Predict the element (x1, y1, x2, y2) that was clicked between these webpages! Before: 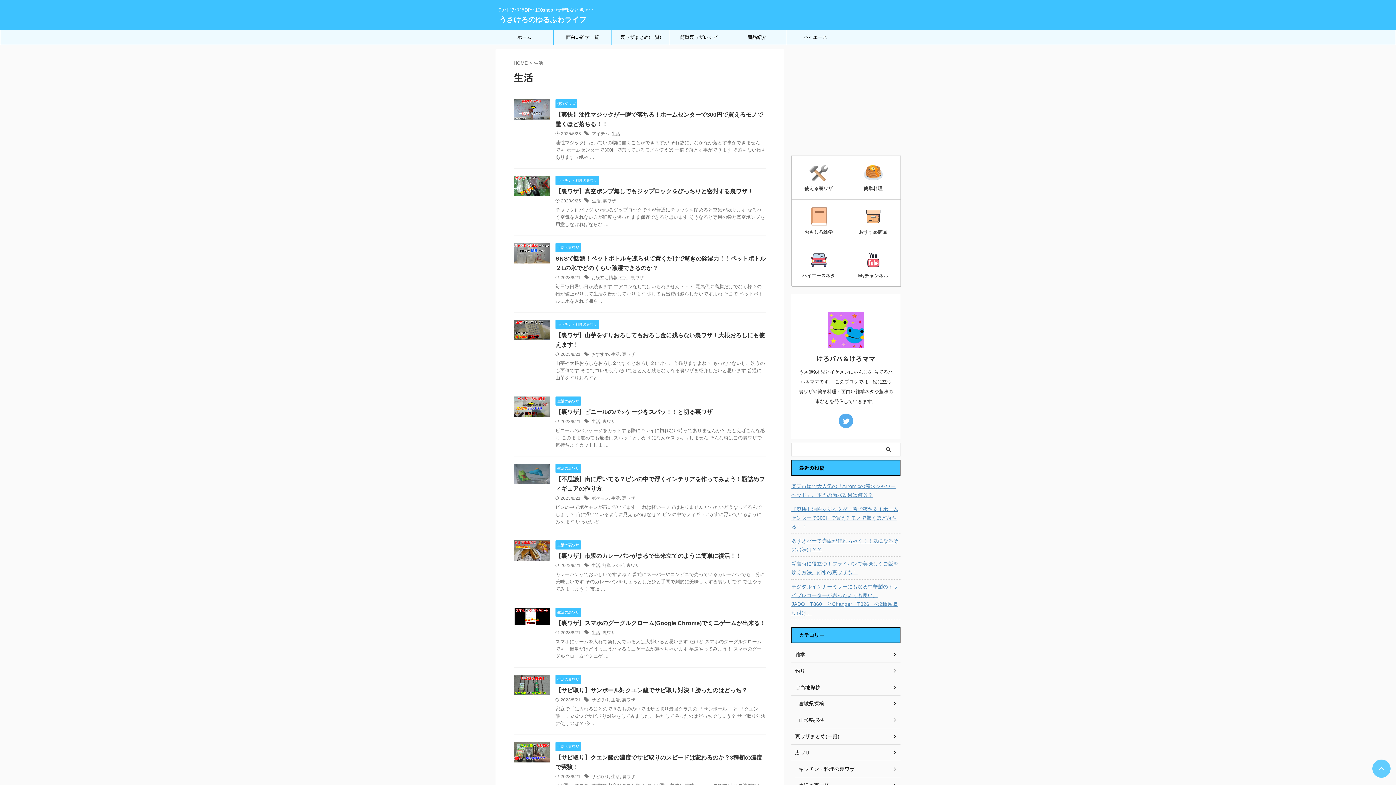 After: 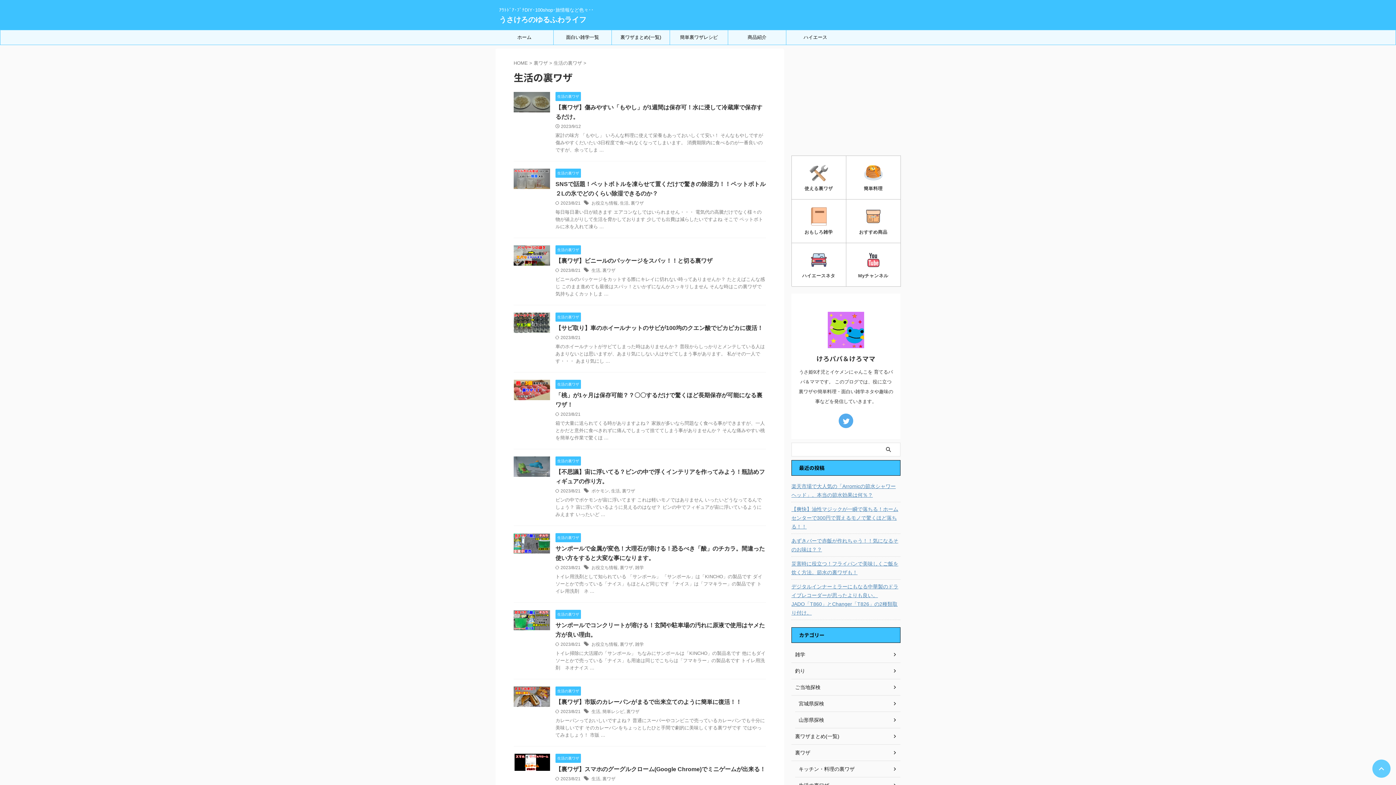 Action: bbox: (555, 465, 581, 470) label: 生活の裏ワザ